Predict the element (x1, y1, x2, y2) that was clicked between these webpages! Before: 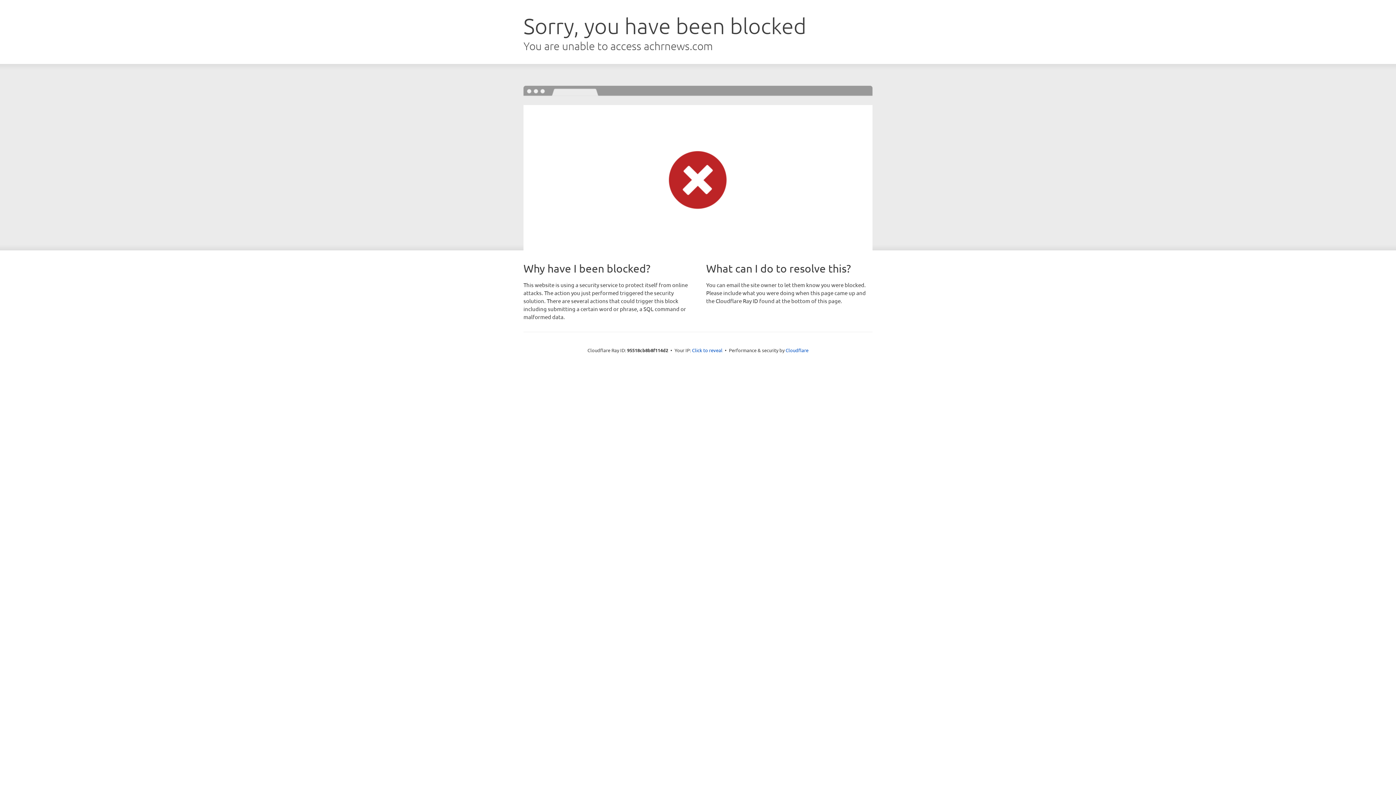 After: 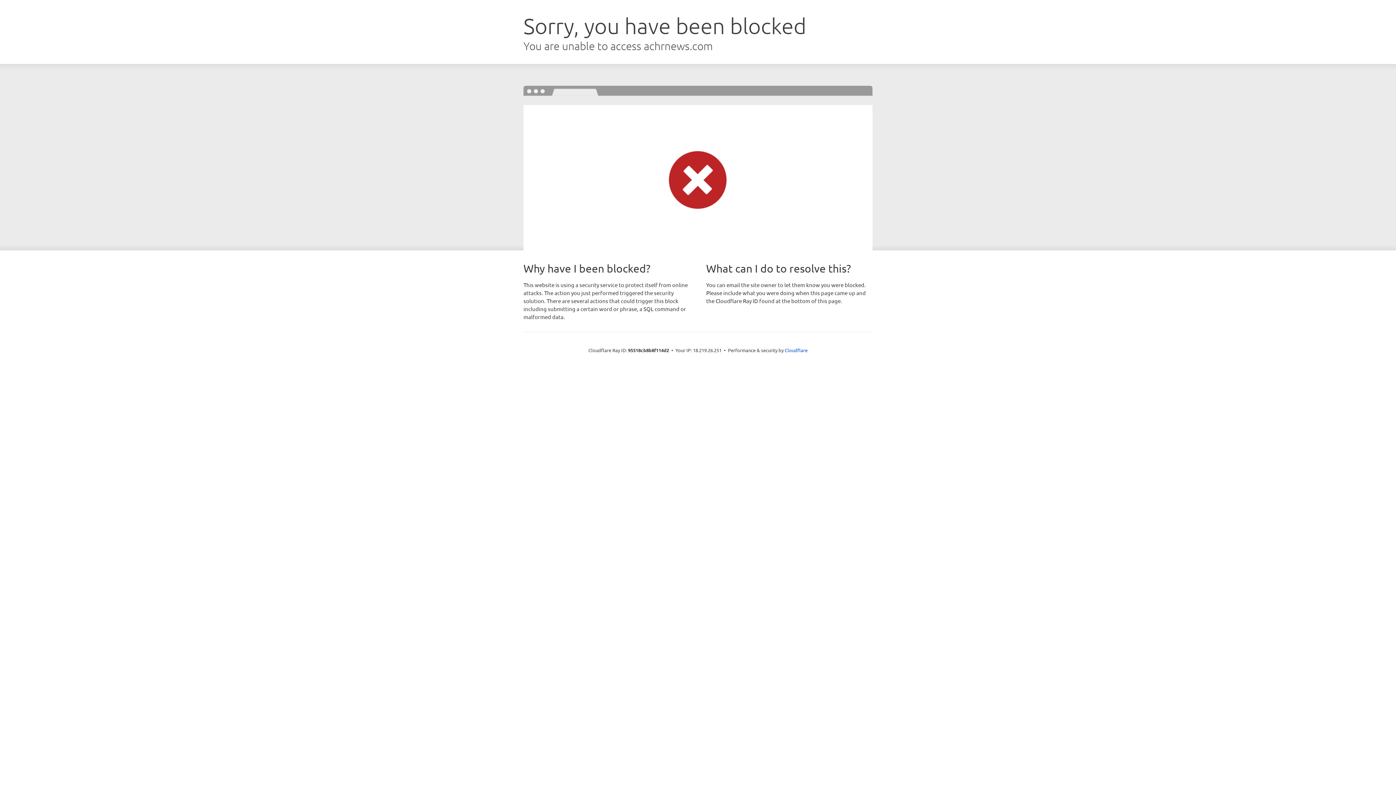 Action: bbox: (692, 346, 722, 353) label: Click to reveal